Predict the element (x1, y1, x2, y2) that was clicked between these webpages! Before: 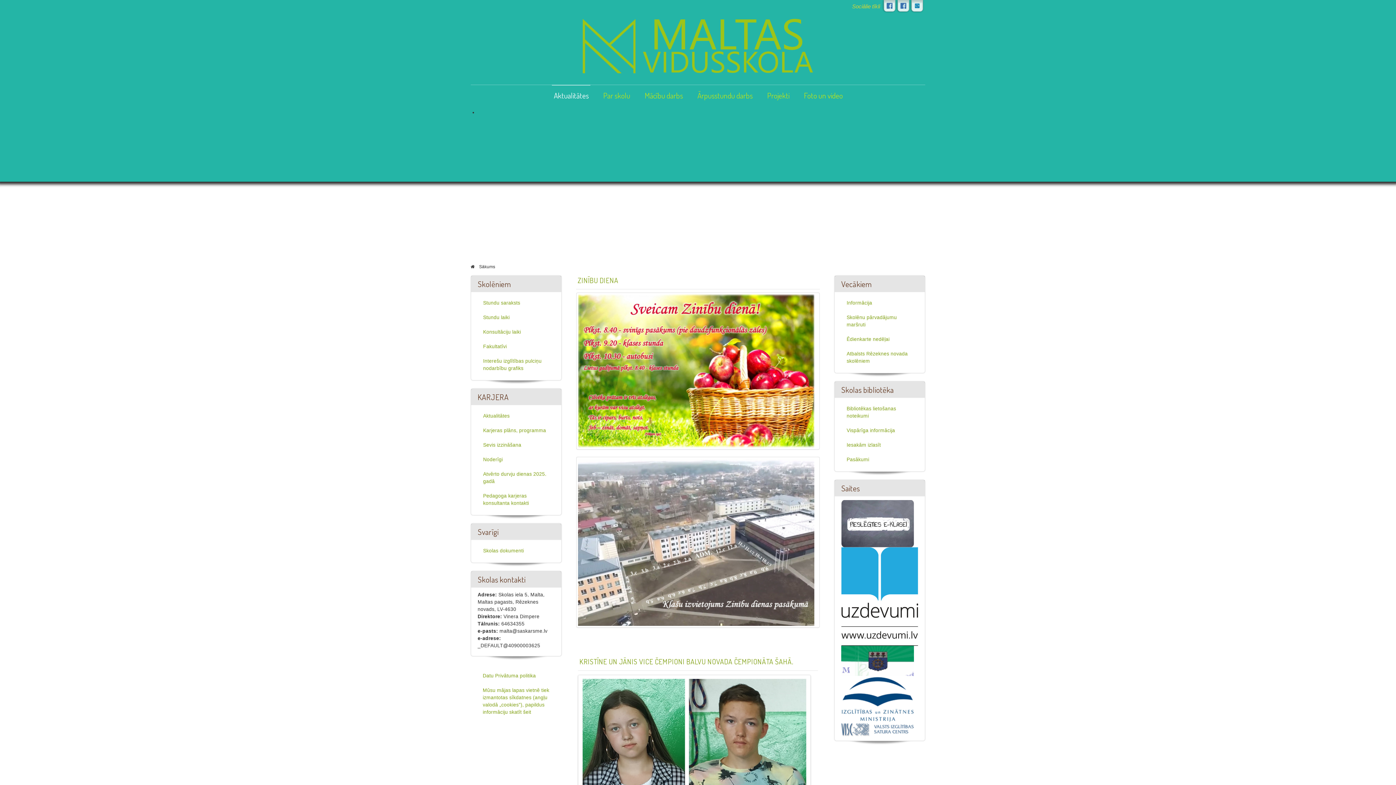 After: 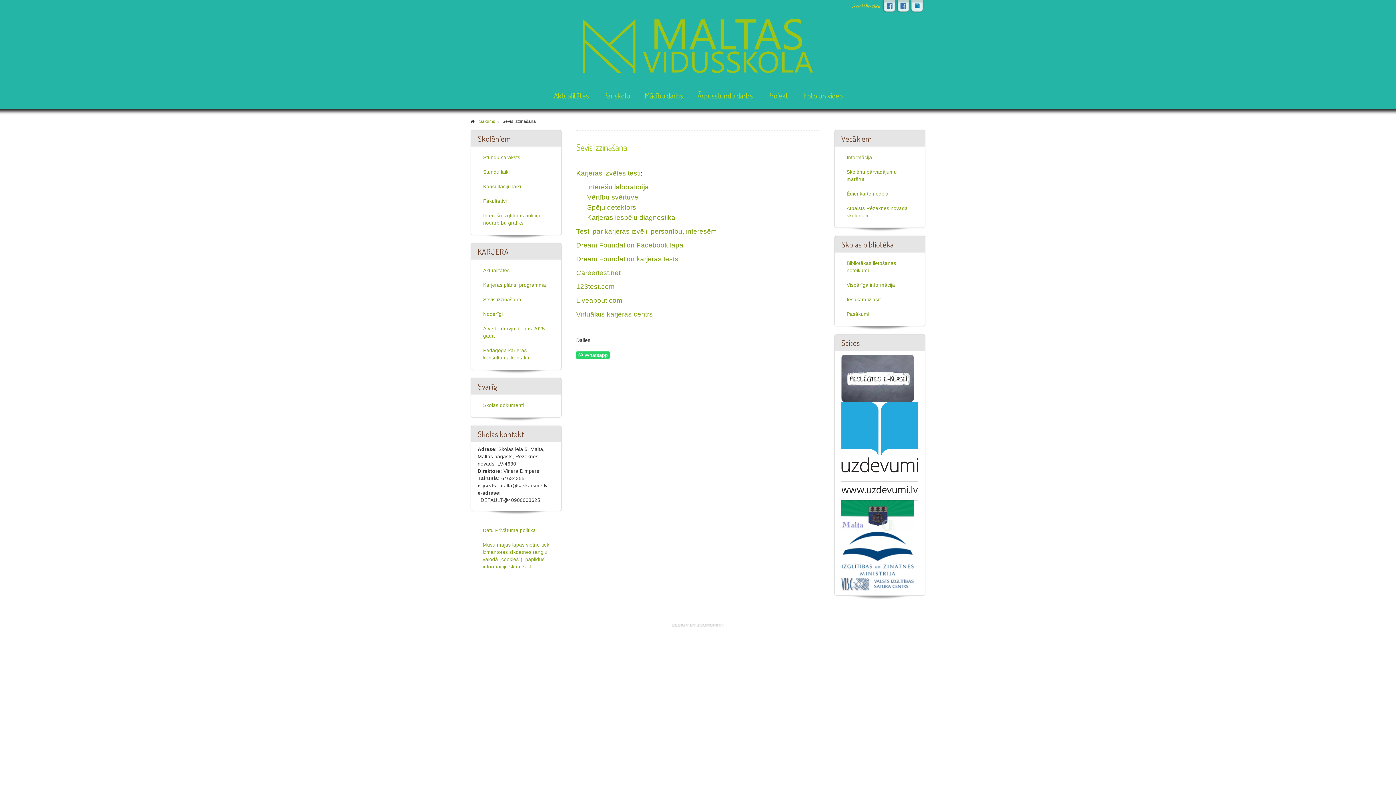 Action: label: Sevis izzināšana bbox: (477, 438, 554, 452)